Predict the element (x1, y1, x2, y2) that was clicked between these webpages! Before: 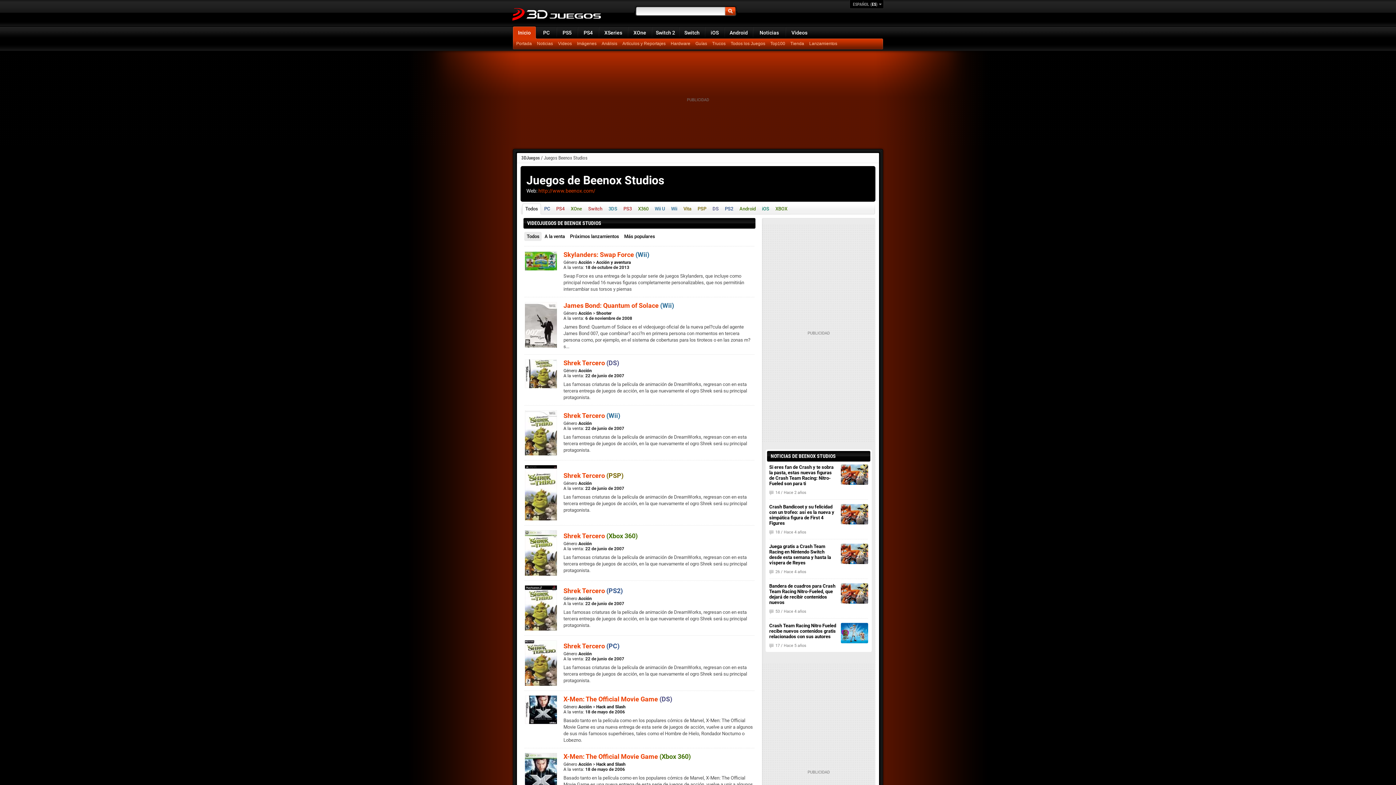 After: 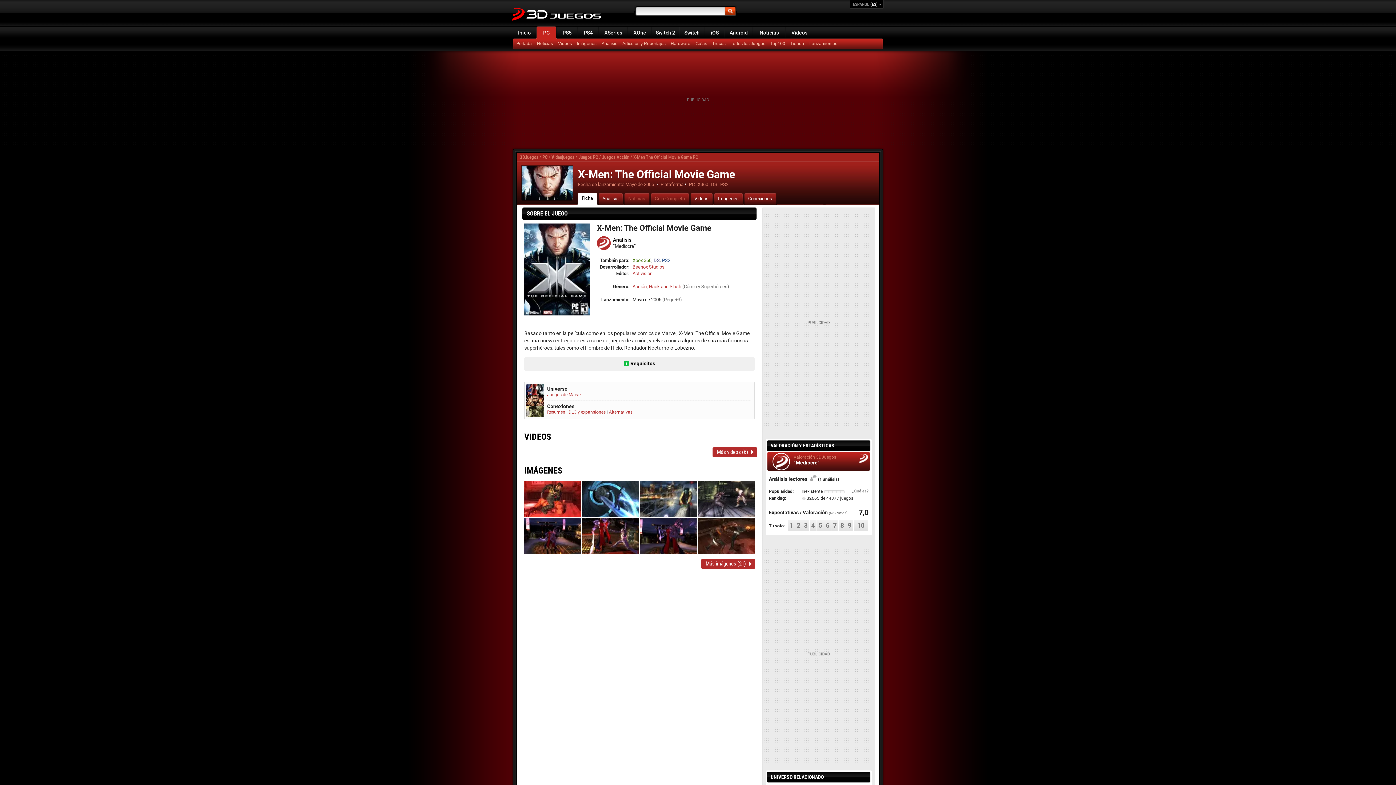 Action: label: X-Men: The Official Movie Game (Xbox 360) bbox: (563, 753, 690, 760)